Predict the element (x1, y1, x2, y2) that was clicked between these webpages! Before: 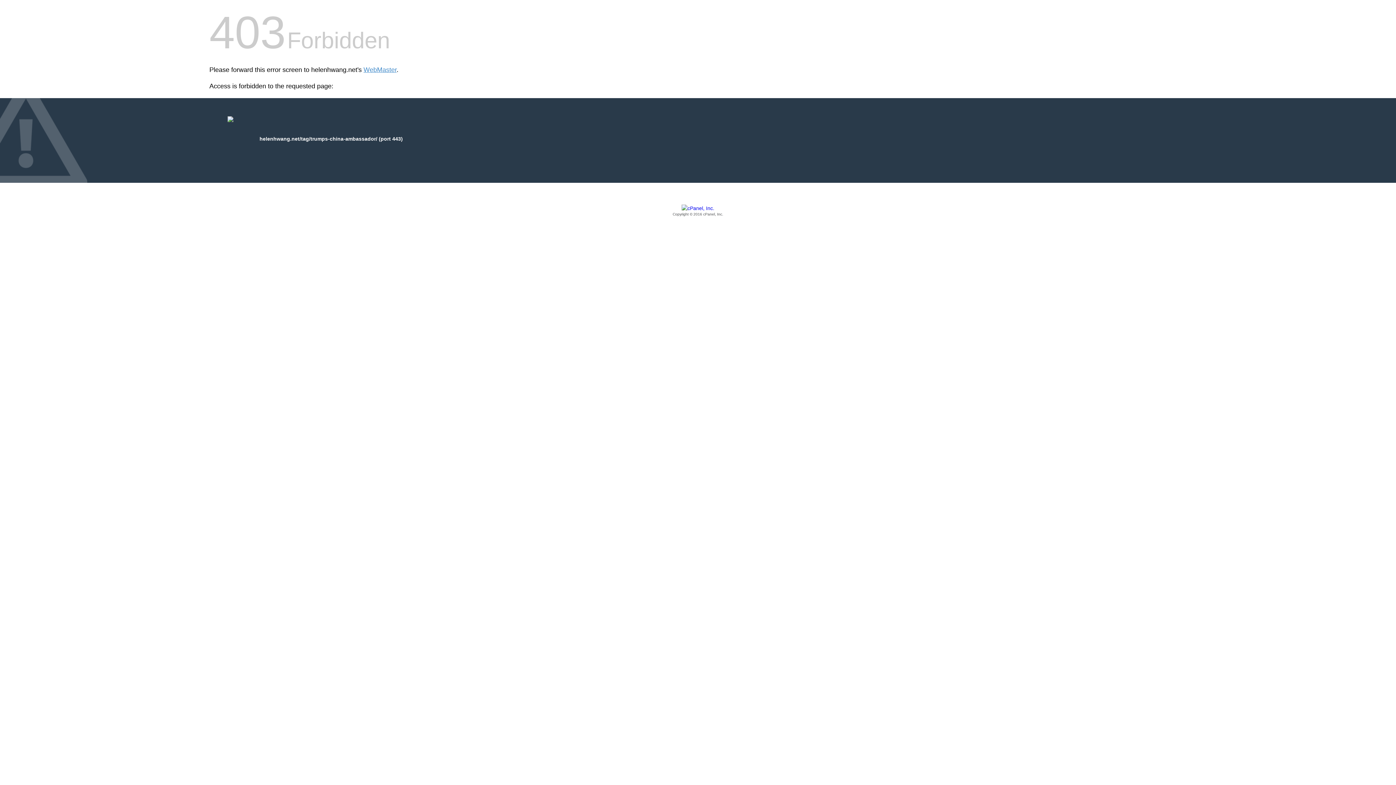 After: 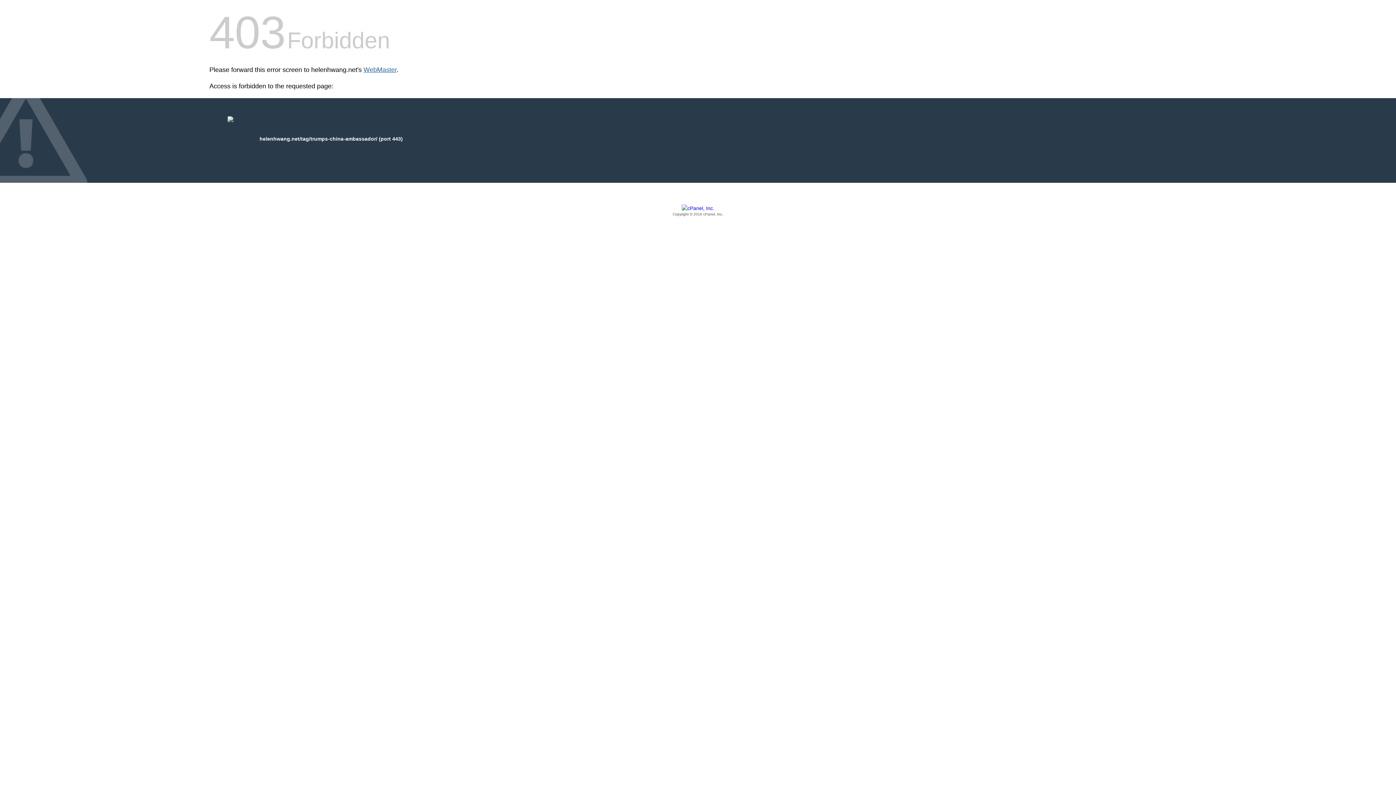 Action: label: WebMaster bbox: (363, 66, 396, 73)